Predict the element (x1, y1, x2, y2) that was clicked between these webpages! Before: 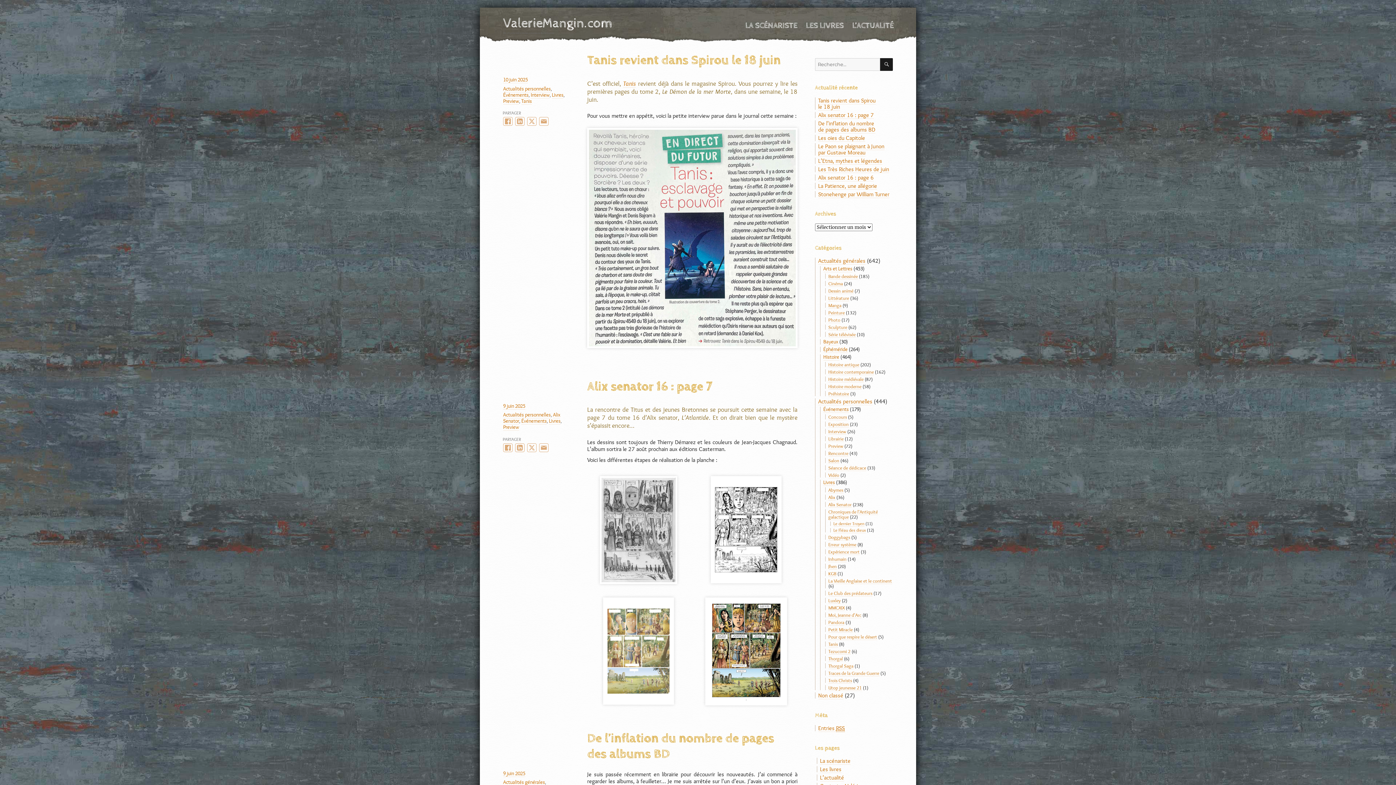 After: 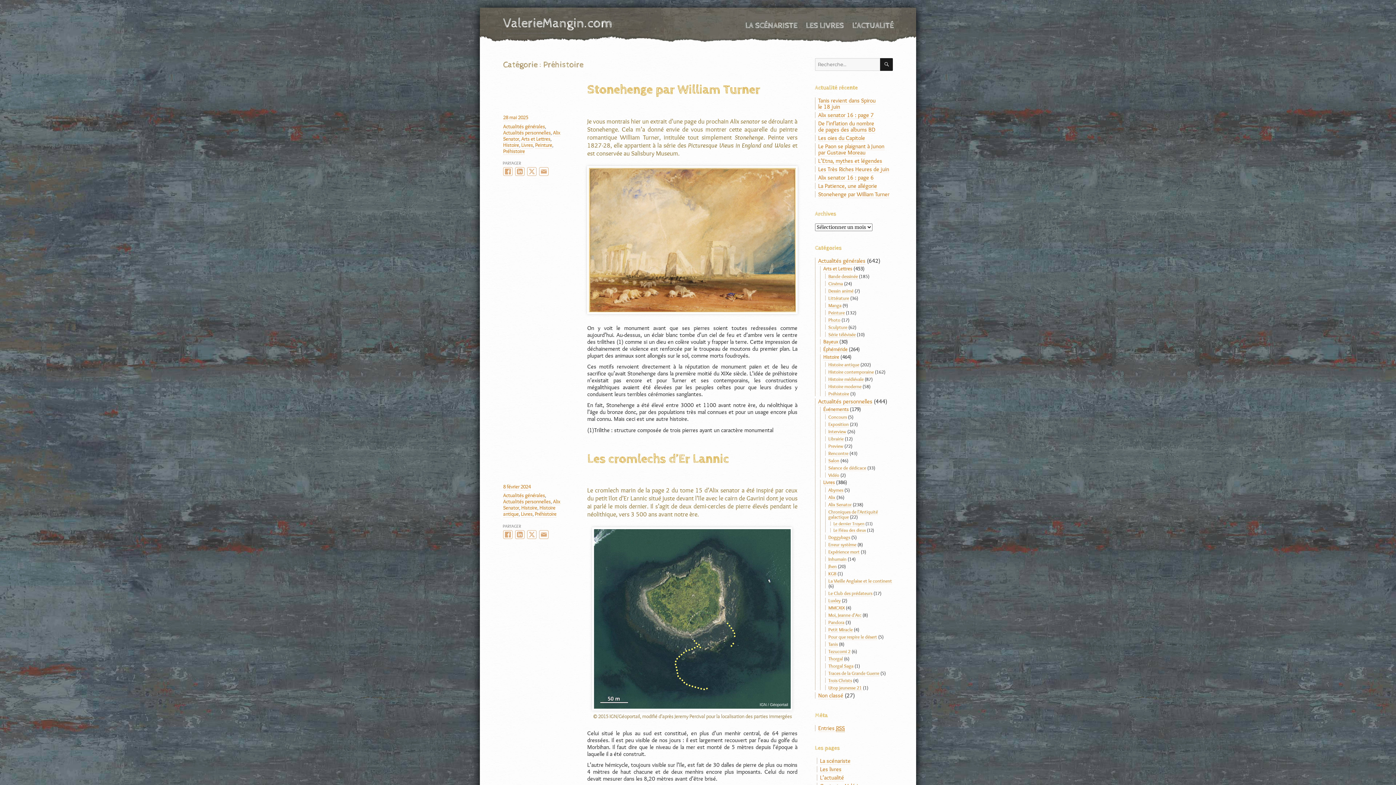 Action: bbox: (828, 390, 849, 397) label: Préhistoire